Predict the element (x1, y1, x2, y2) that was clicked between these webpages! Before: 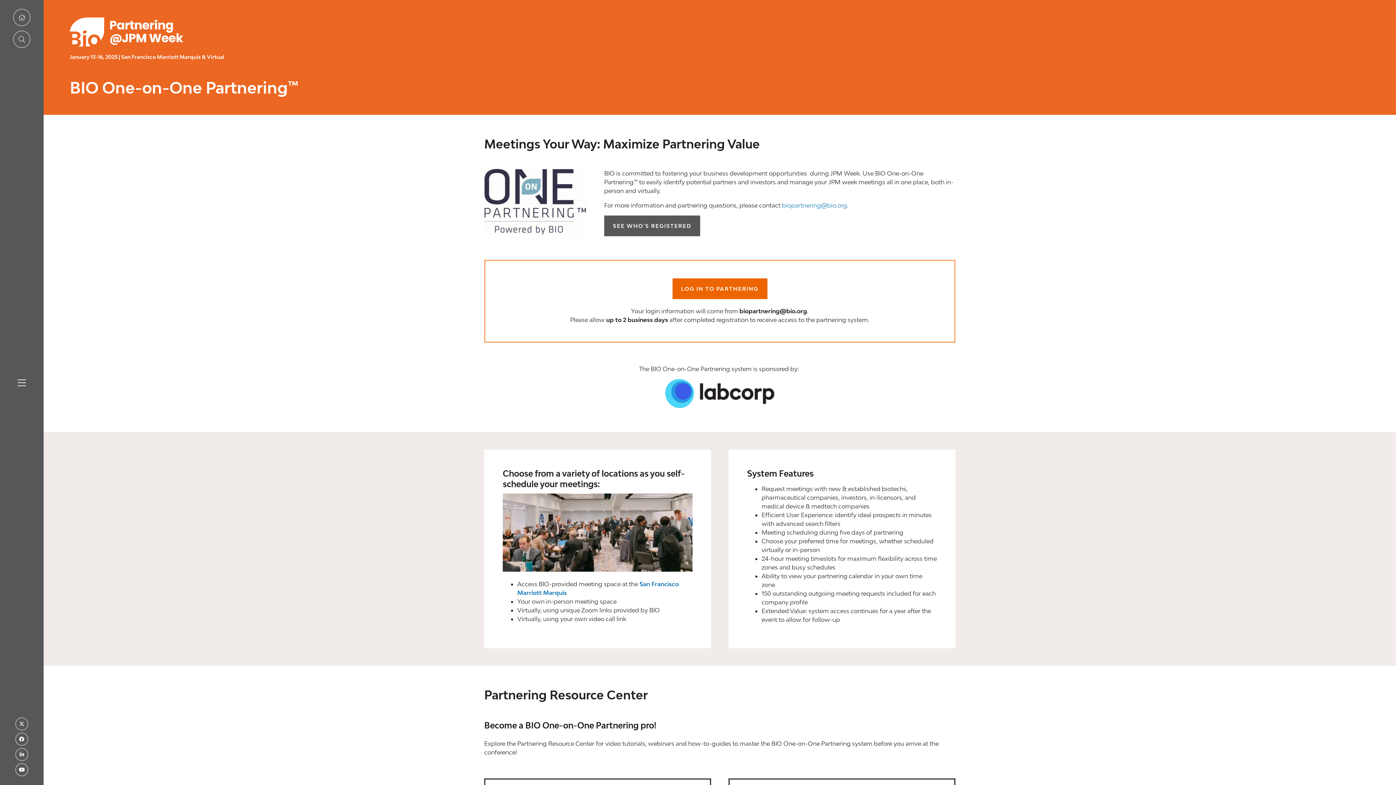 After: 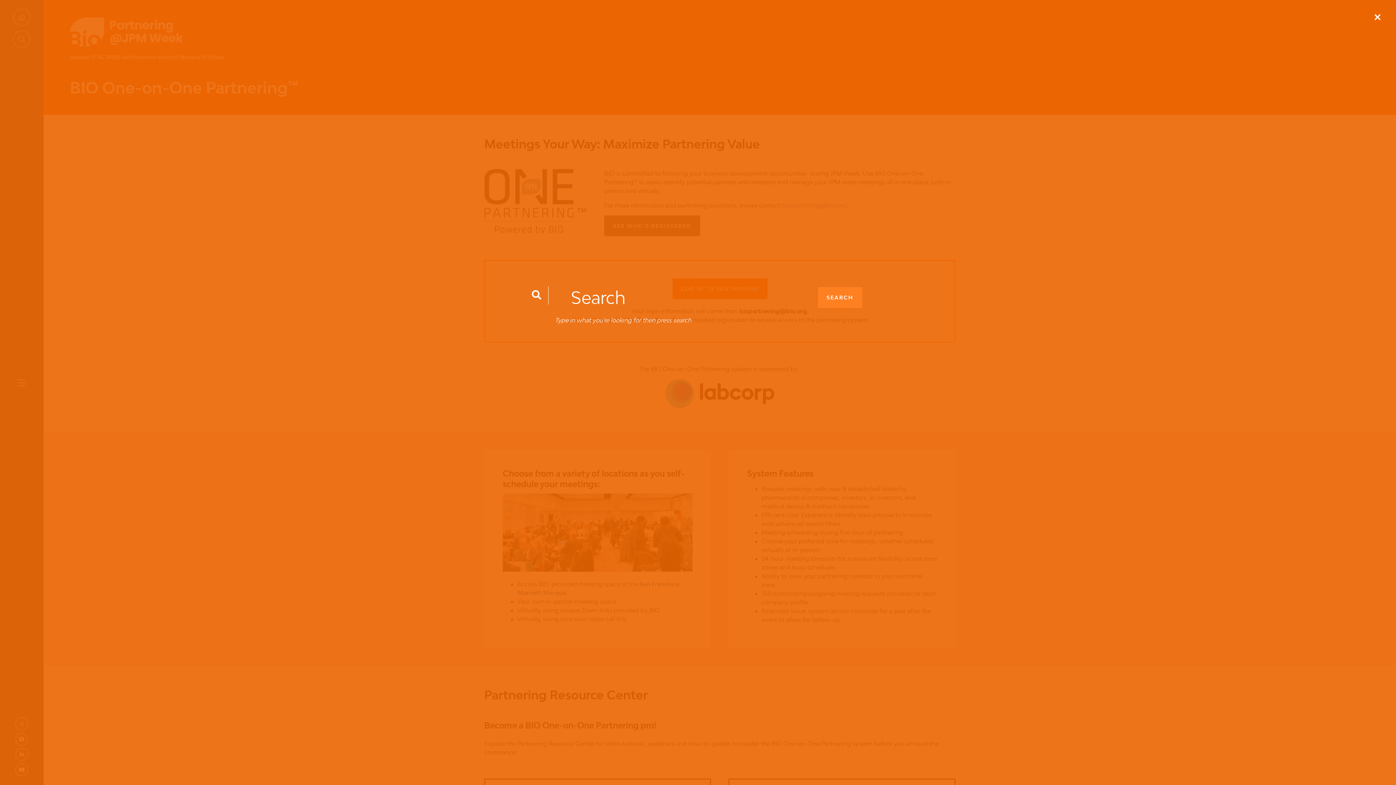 Action: bbox: (13, 30, 30, 48)